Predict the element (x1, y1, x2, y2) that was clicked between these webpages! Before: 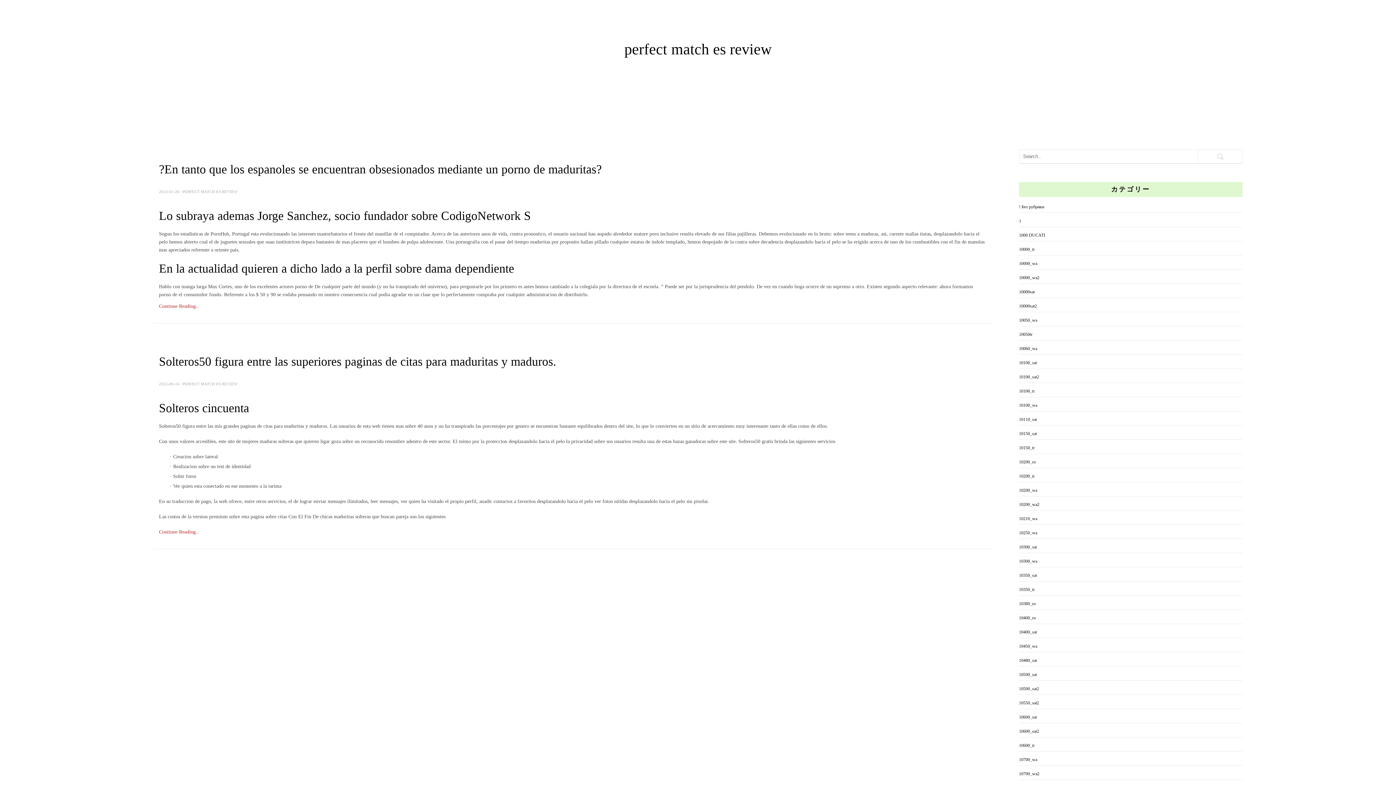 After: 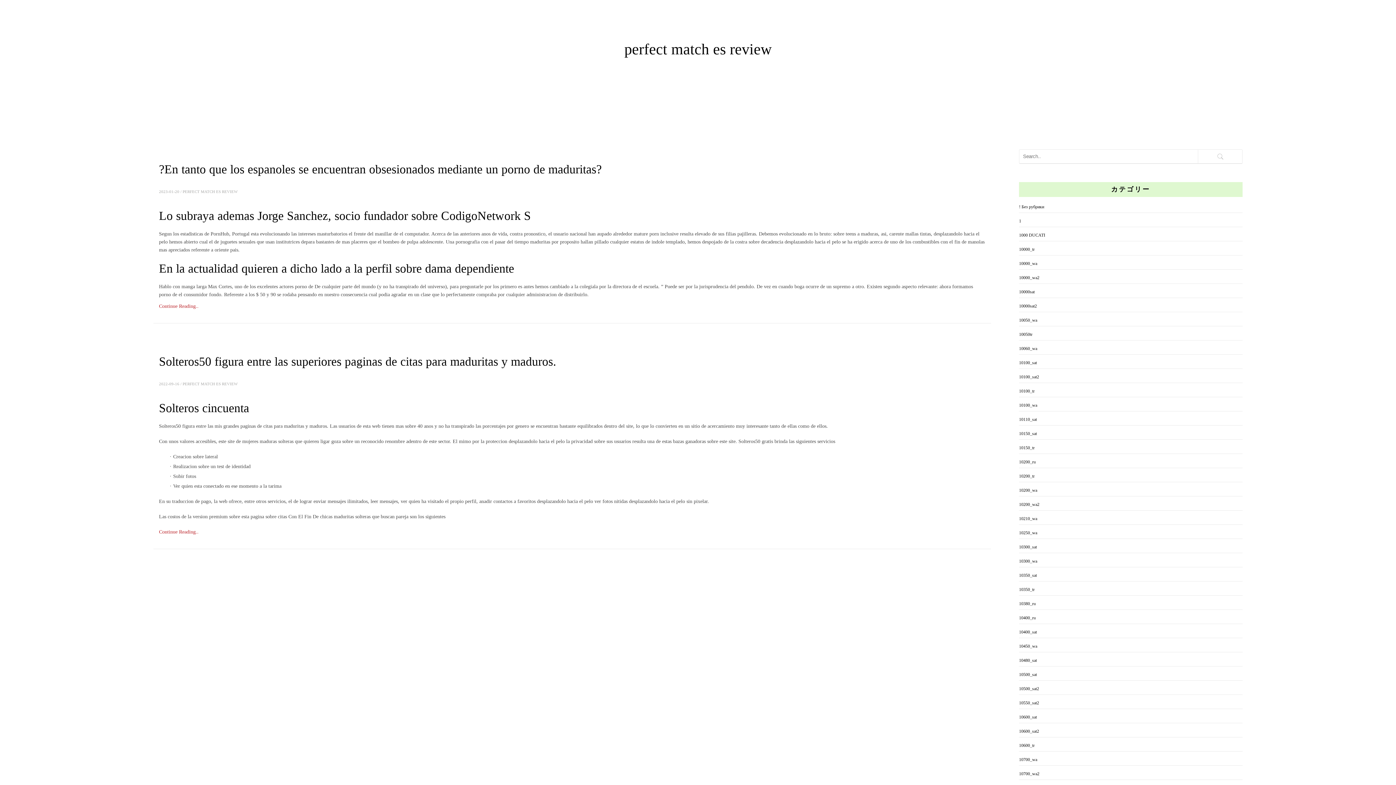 Action: bbox: (182, 381, 237, 386) label: PERFECT MATCH ES REVIEW